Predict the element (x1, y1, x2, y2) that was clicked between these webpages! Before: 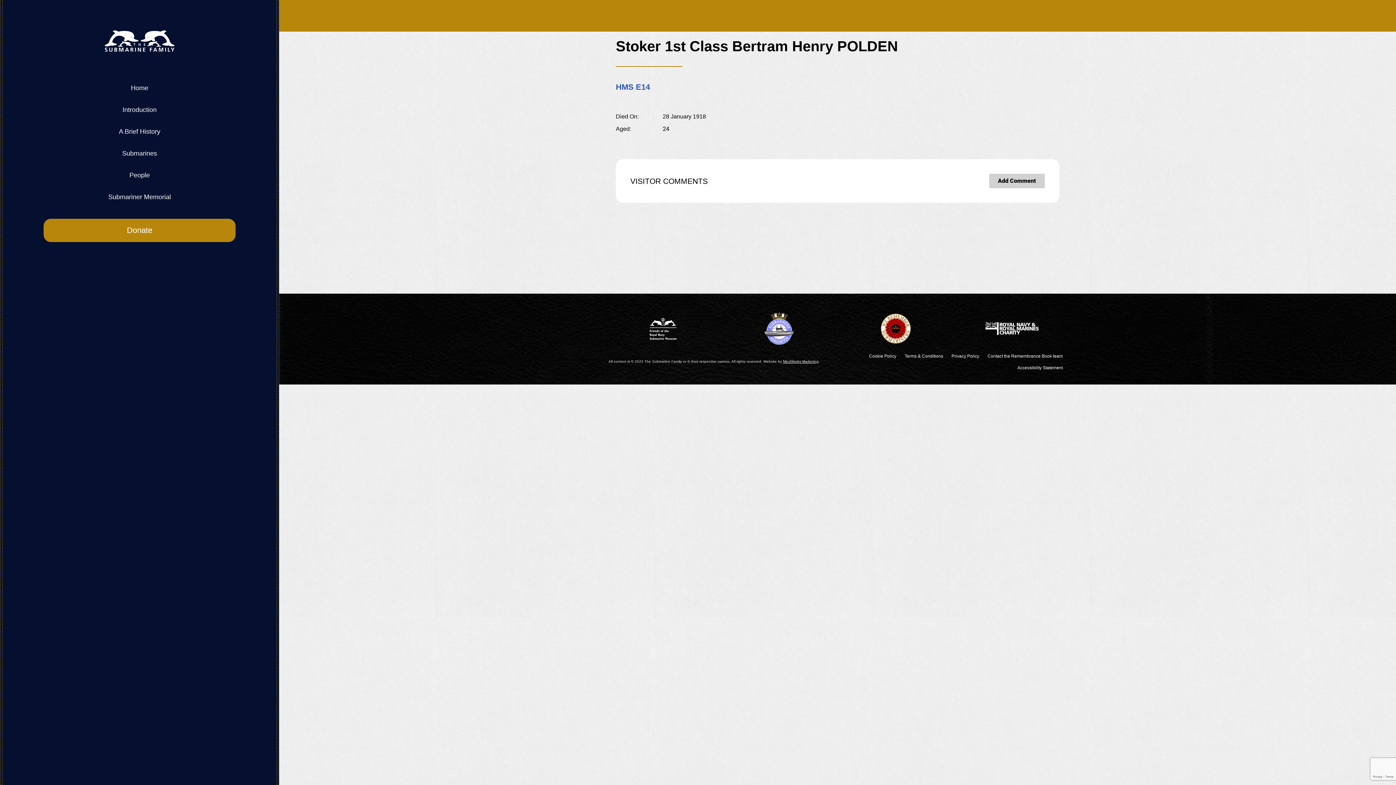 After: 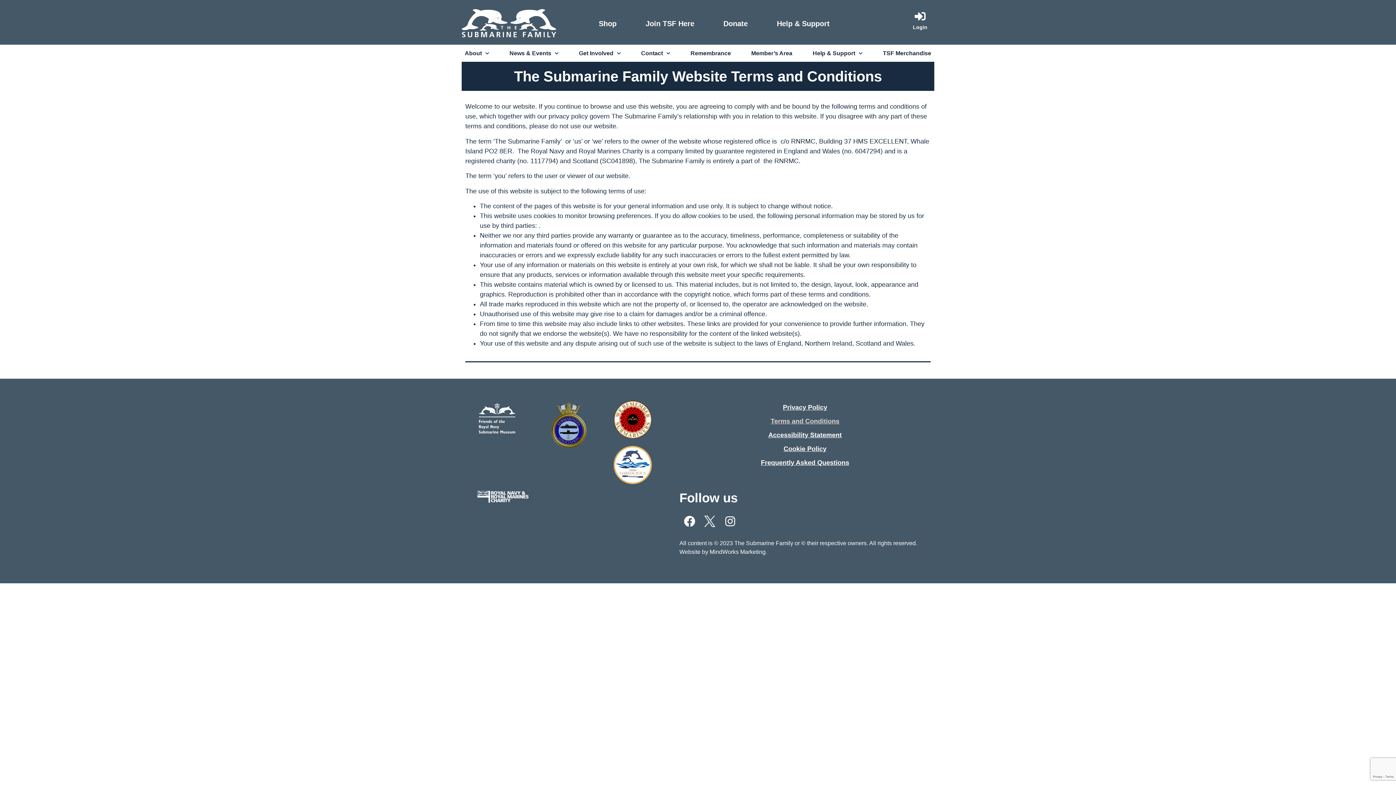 Action: label: View our terms & conditions bbox: (904, 353, 943, 358)